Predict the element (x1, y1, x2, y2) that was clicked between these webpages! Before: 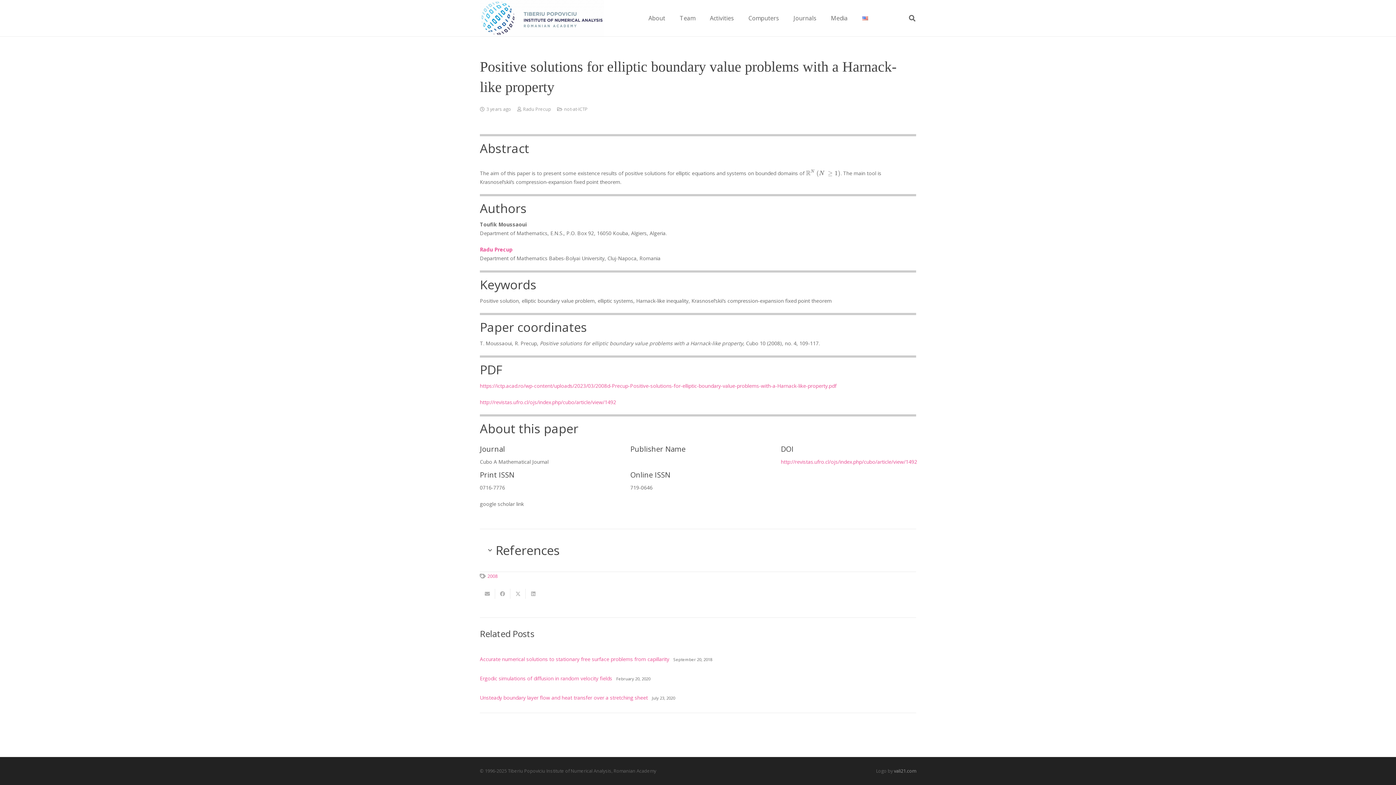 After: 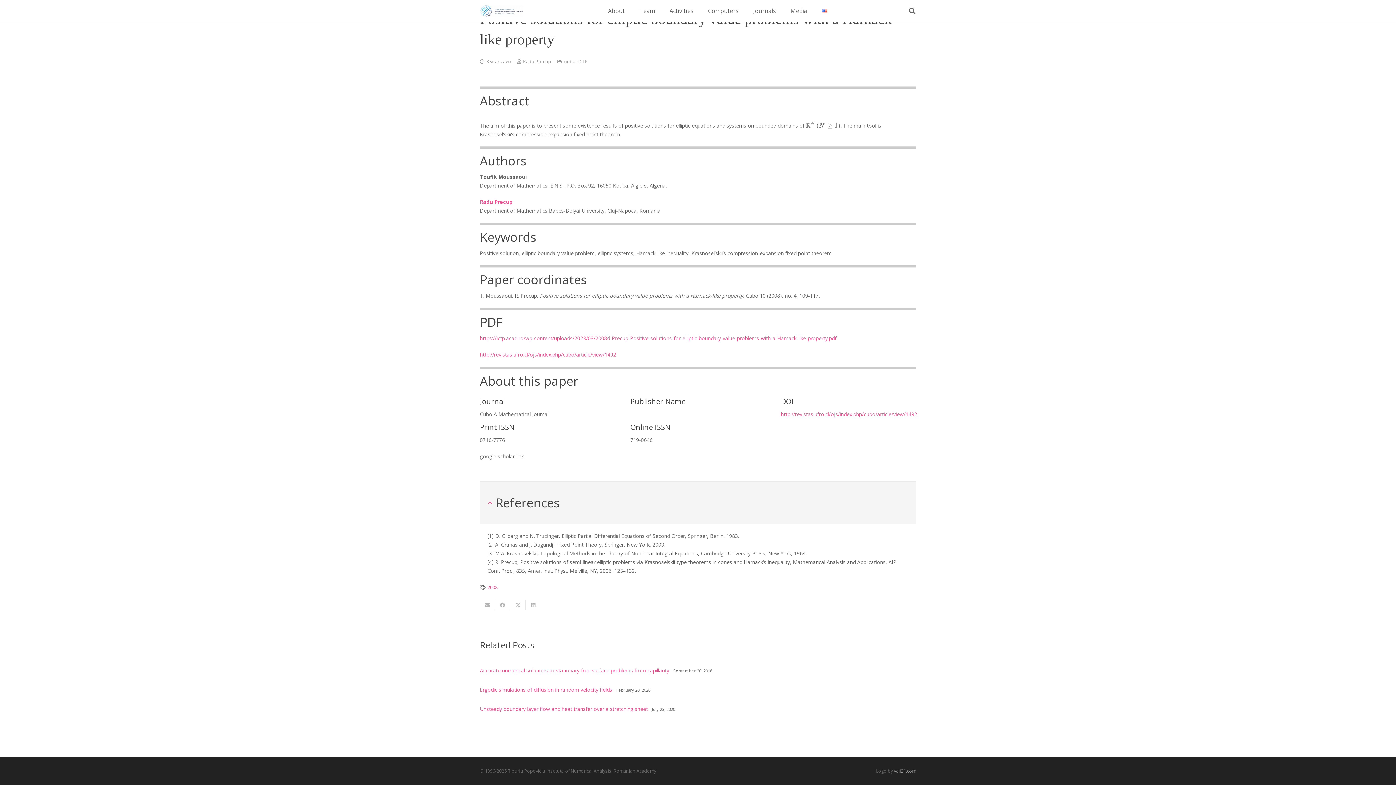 Action: bbox: (480, 529, 916, 572) label: References